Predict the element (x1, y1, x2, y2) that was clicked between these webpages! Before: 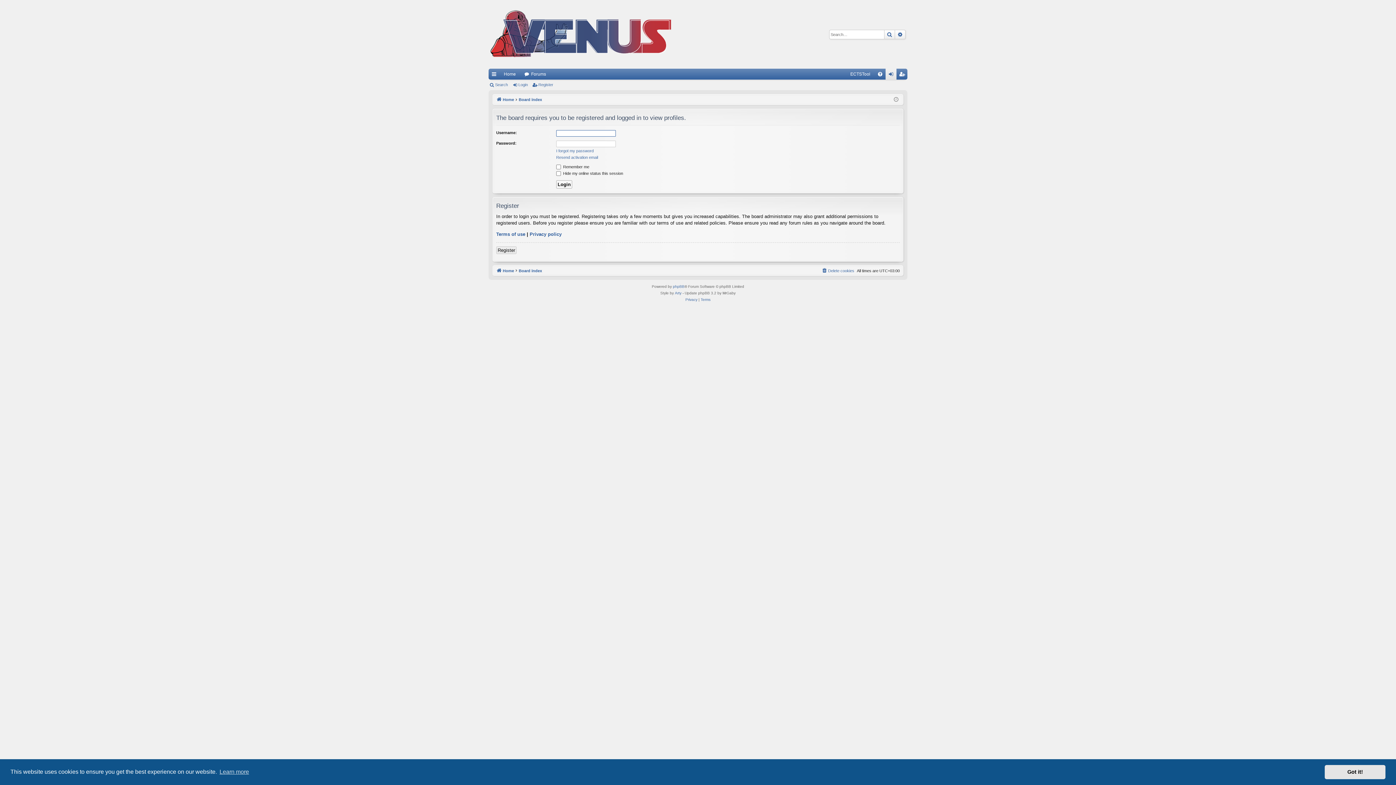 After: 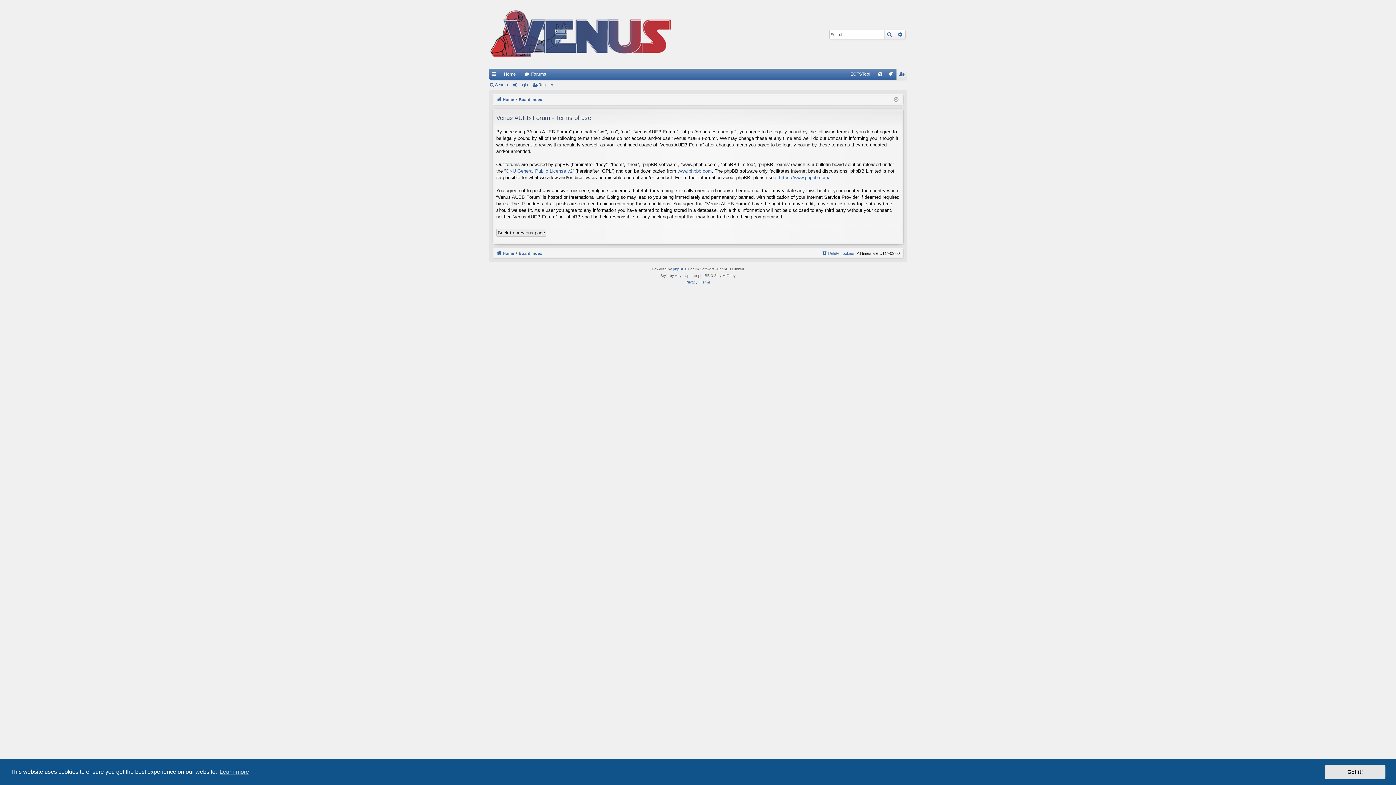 Action: bbox: (496, 231, 525, 237) label: Terms of use